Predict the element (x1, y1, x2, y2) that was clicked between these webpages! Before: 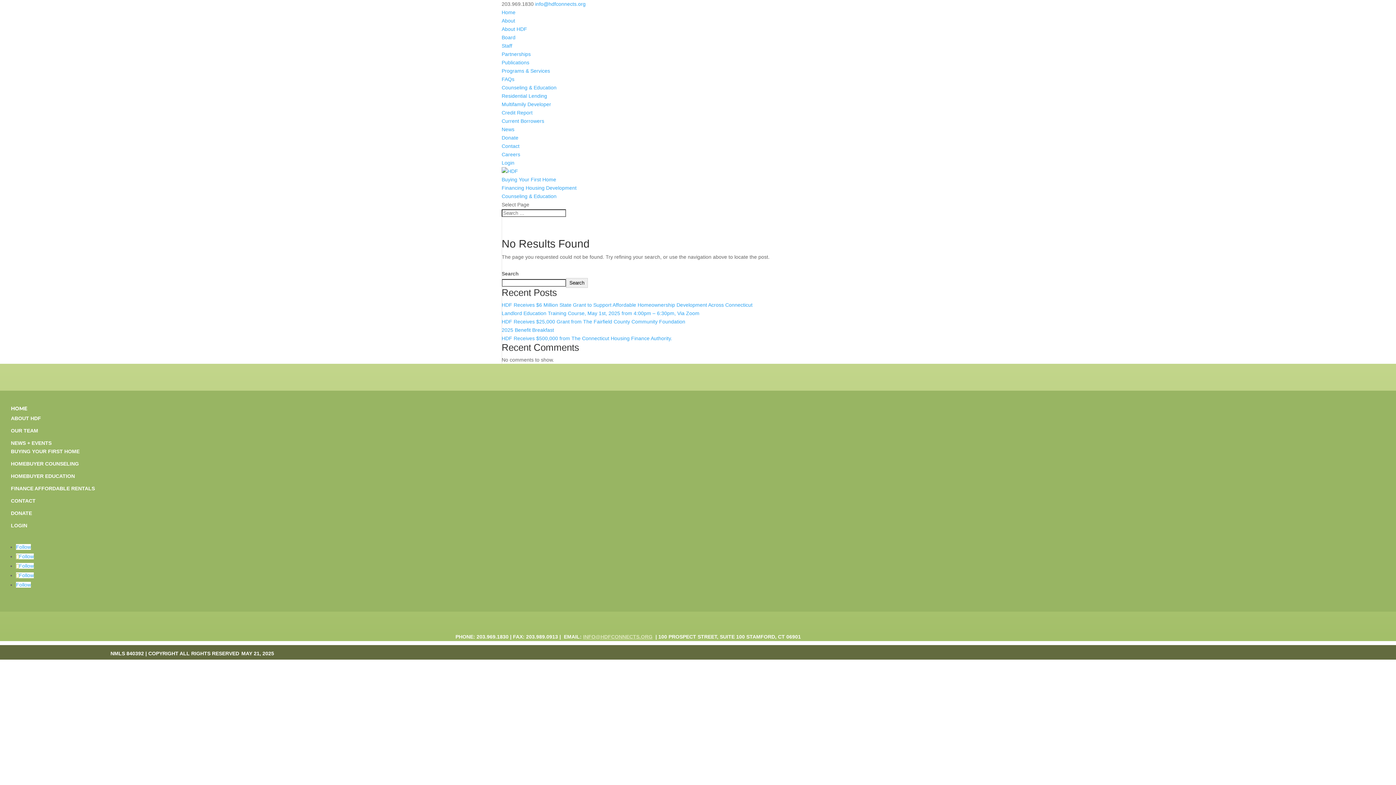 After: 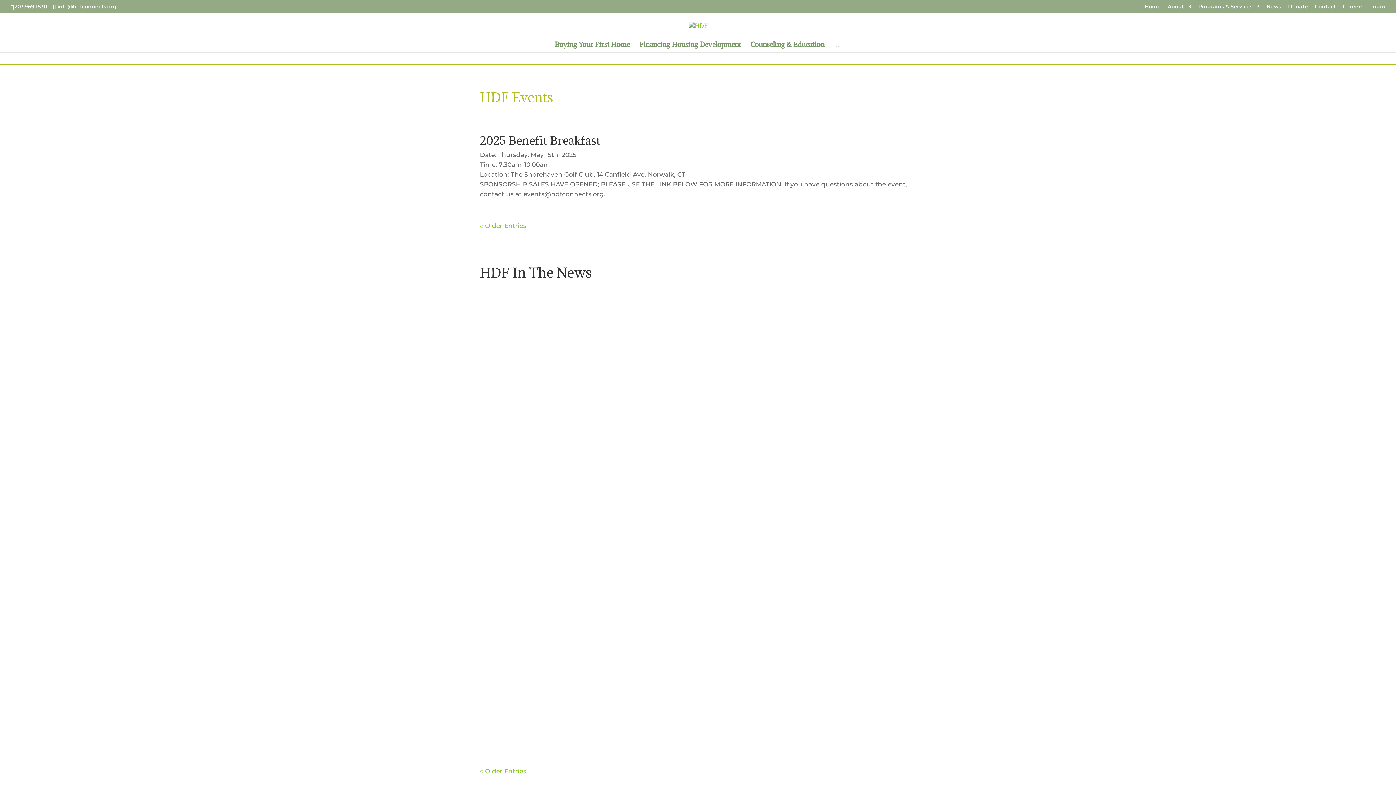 Action: label: News bbox: (501, 126, 514, 132)